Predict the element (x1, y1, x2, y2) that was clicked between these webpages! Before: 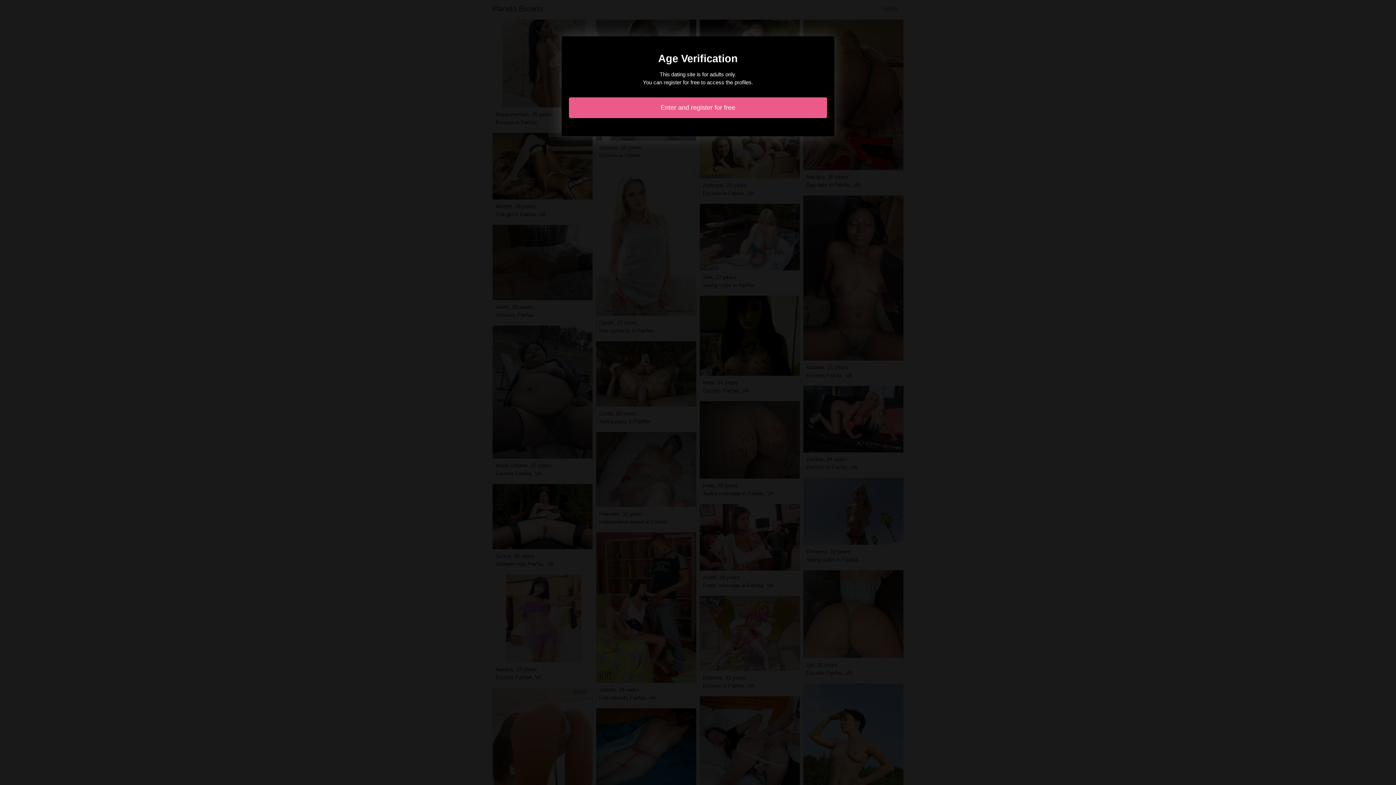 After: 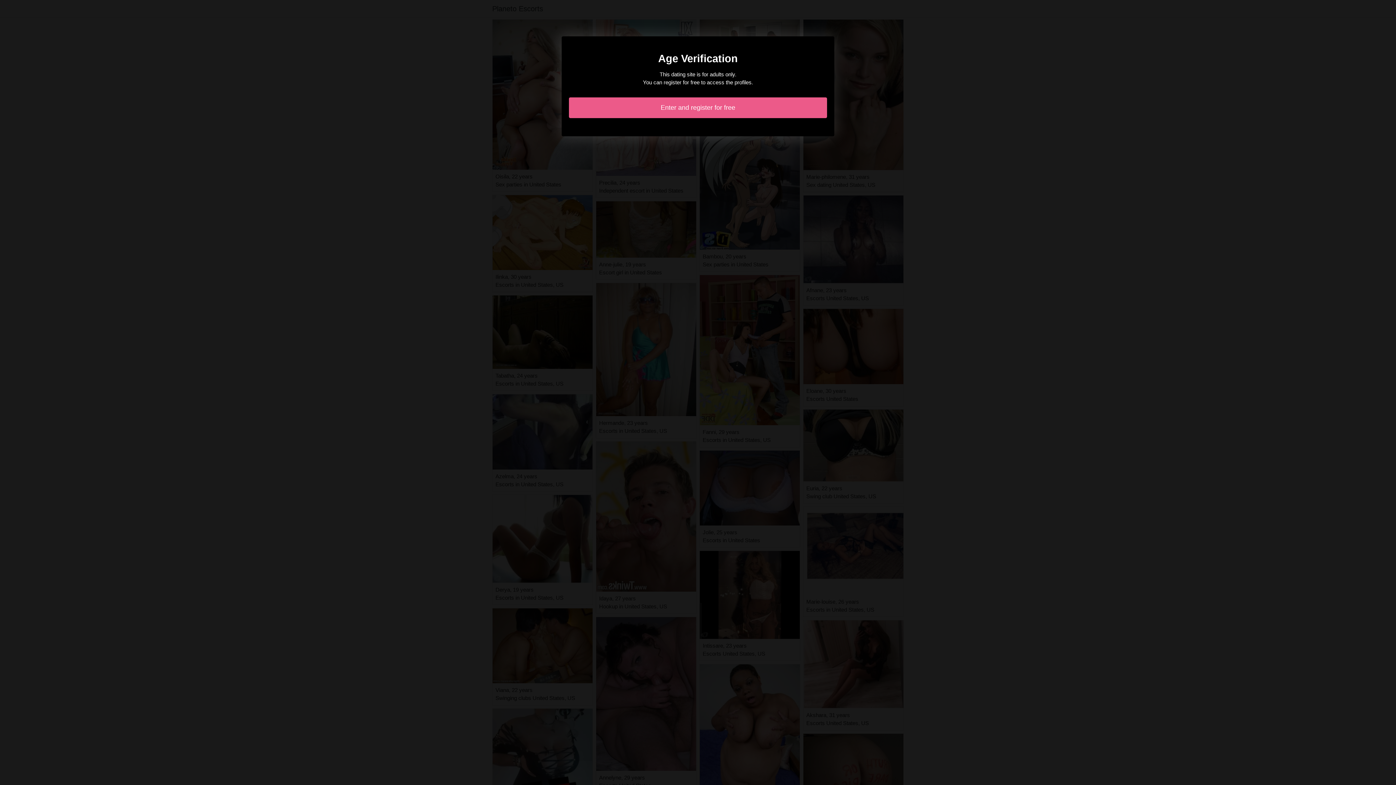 Action: bbox: (569, 97, 827, 118) label: Enter and register for free